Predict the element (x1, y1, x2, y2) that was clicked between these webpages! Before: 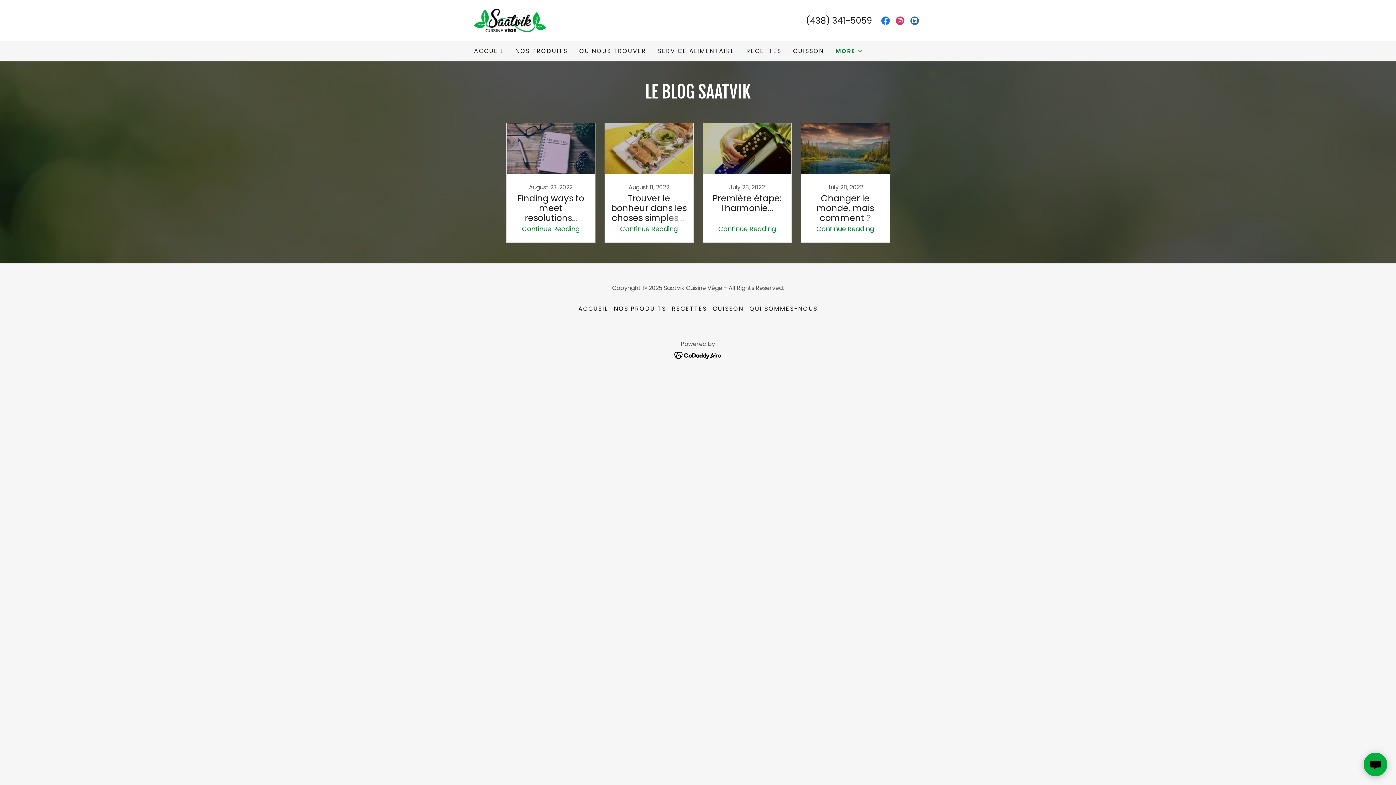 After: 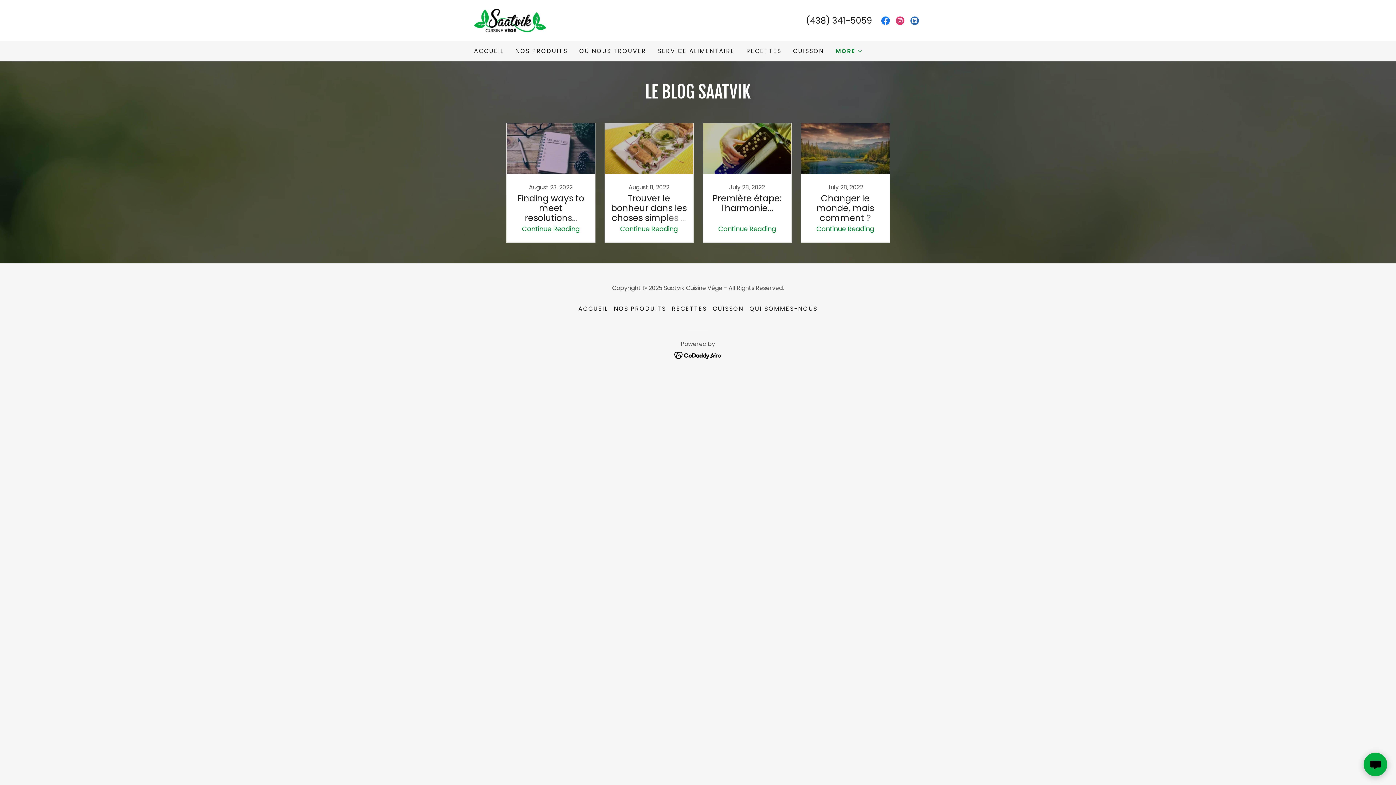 Action: label: LinkedIn bbox: (907, 13, 922, 27)